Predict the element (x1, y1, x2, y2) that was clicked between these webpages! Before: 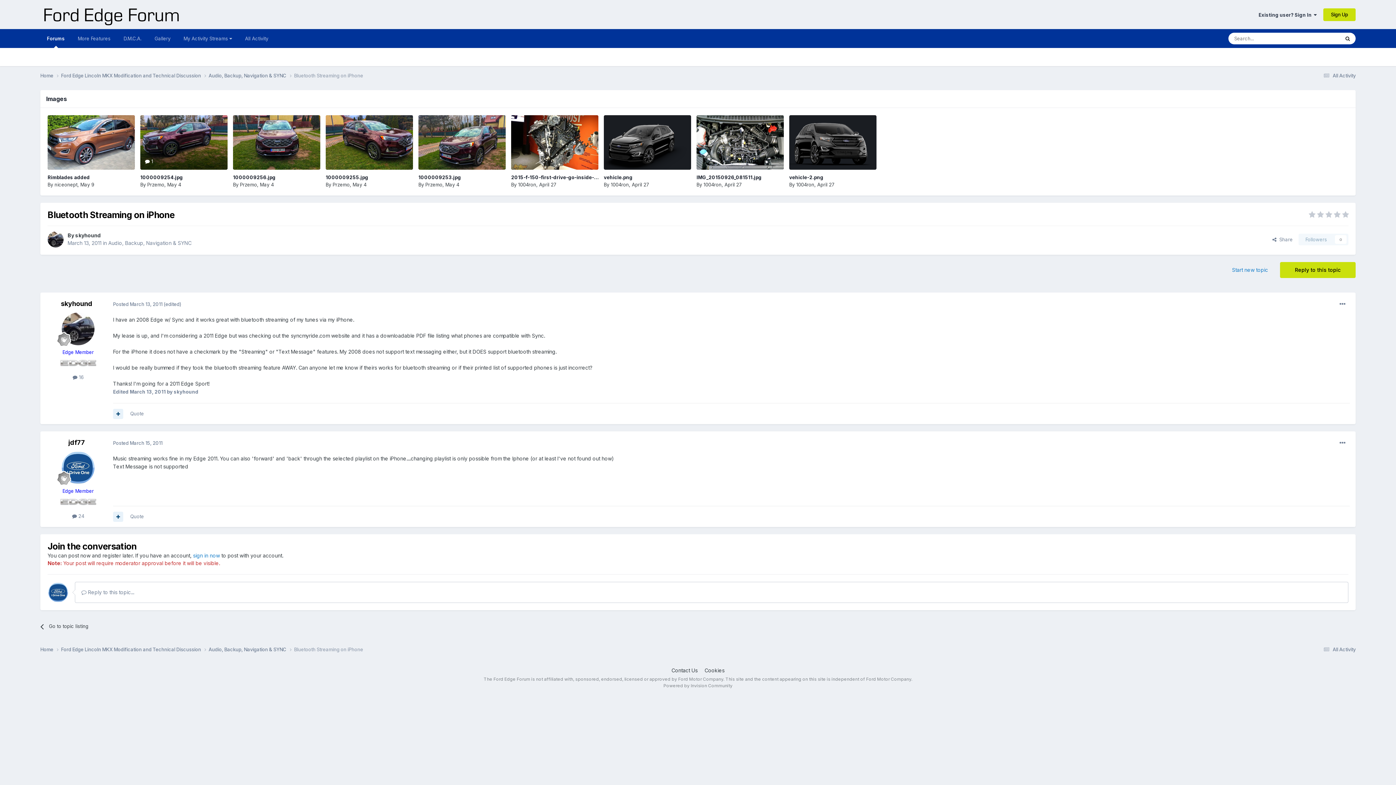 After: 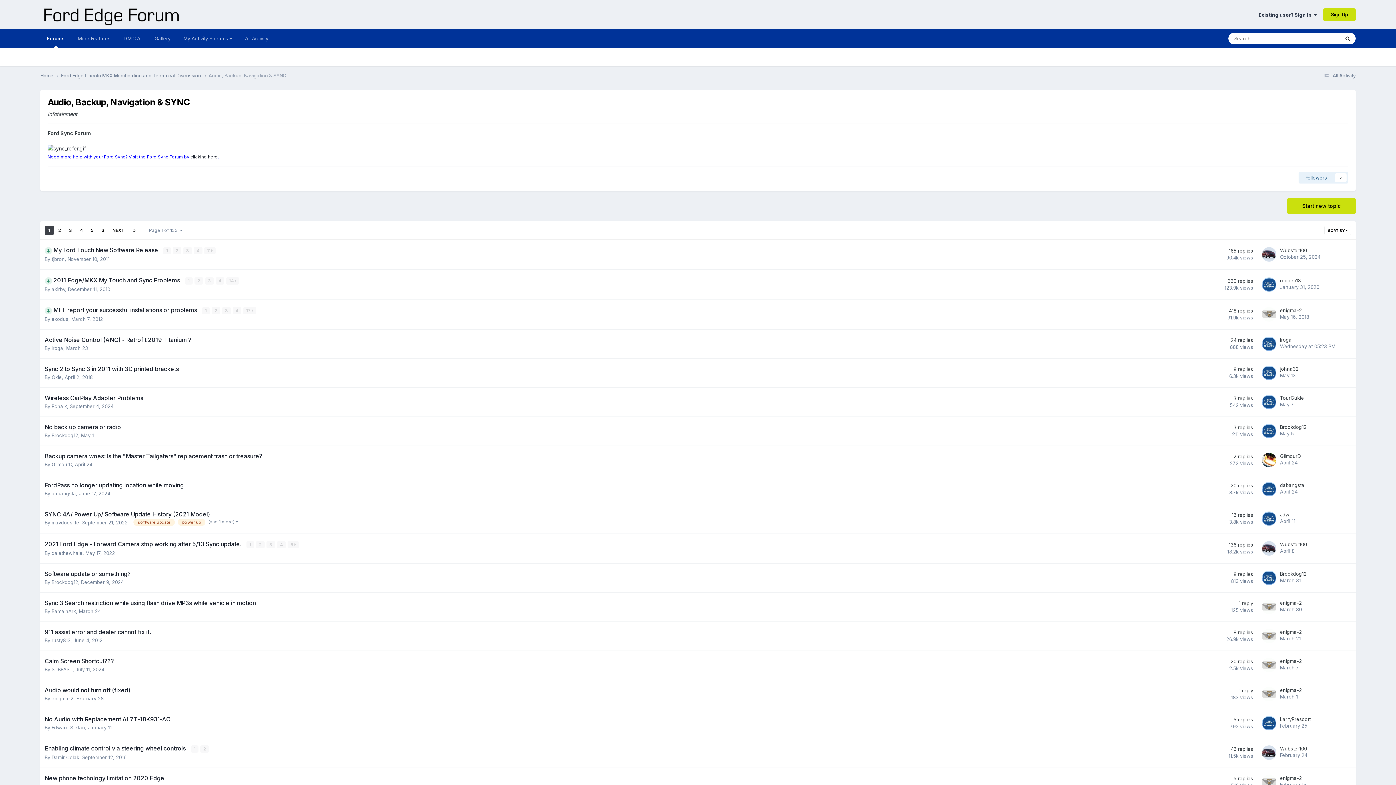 Action: label: Go to topic listing bbox: (40, 617, 167, 635)